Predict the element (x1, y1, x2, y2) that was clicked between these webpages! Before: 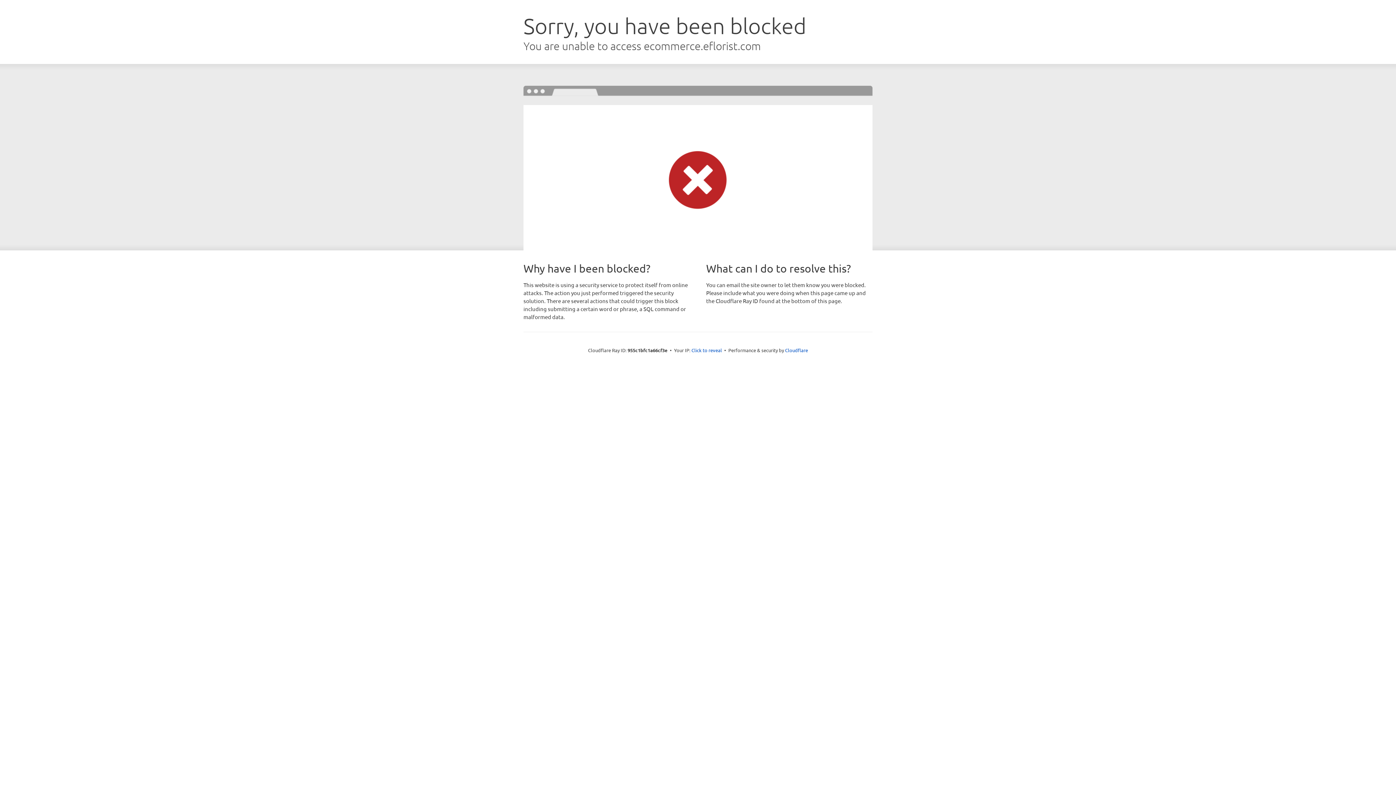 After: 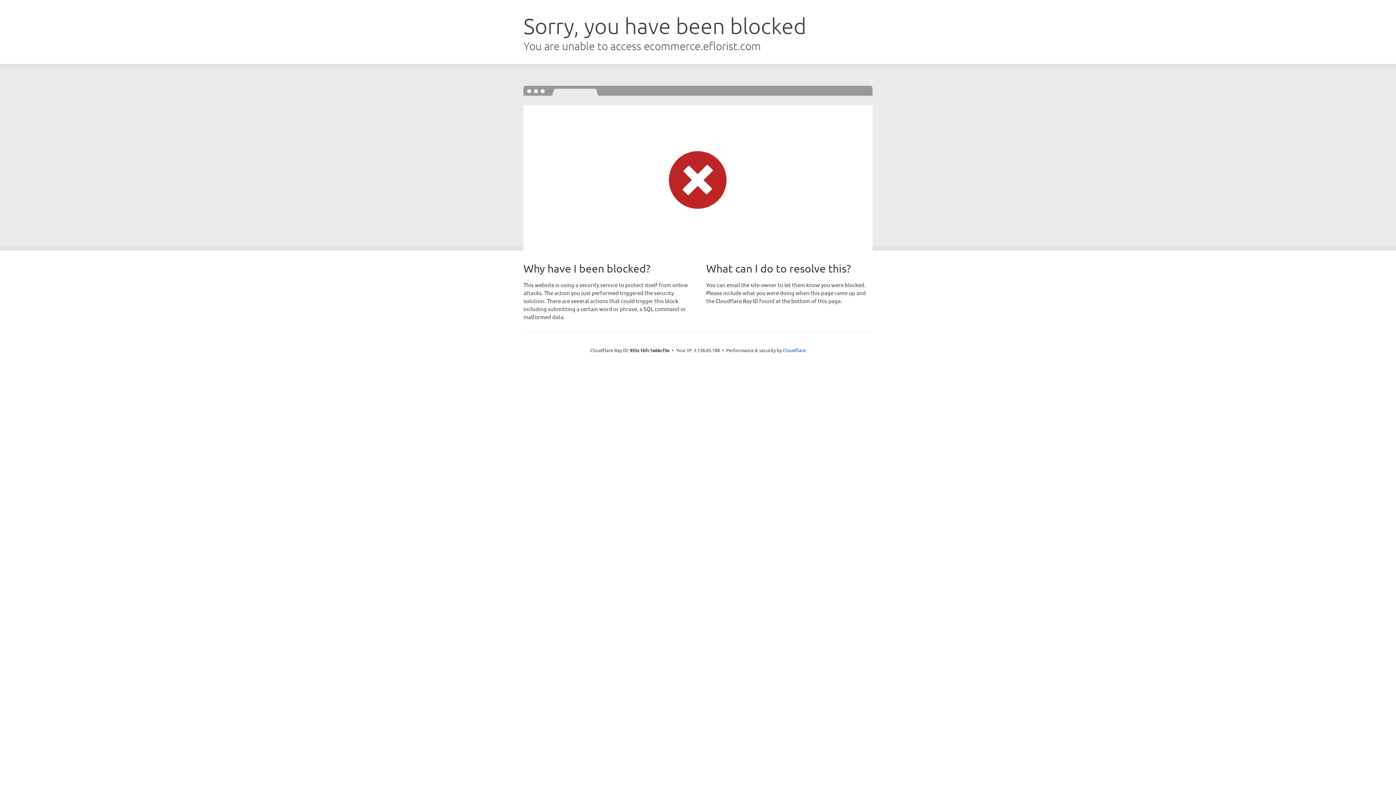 Action: bbox: (691, 346, 722, 353) label: Click to reveal